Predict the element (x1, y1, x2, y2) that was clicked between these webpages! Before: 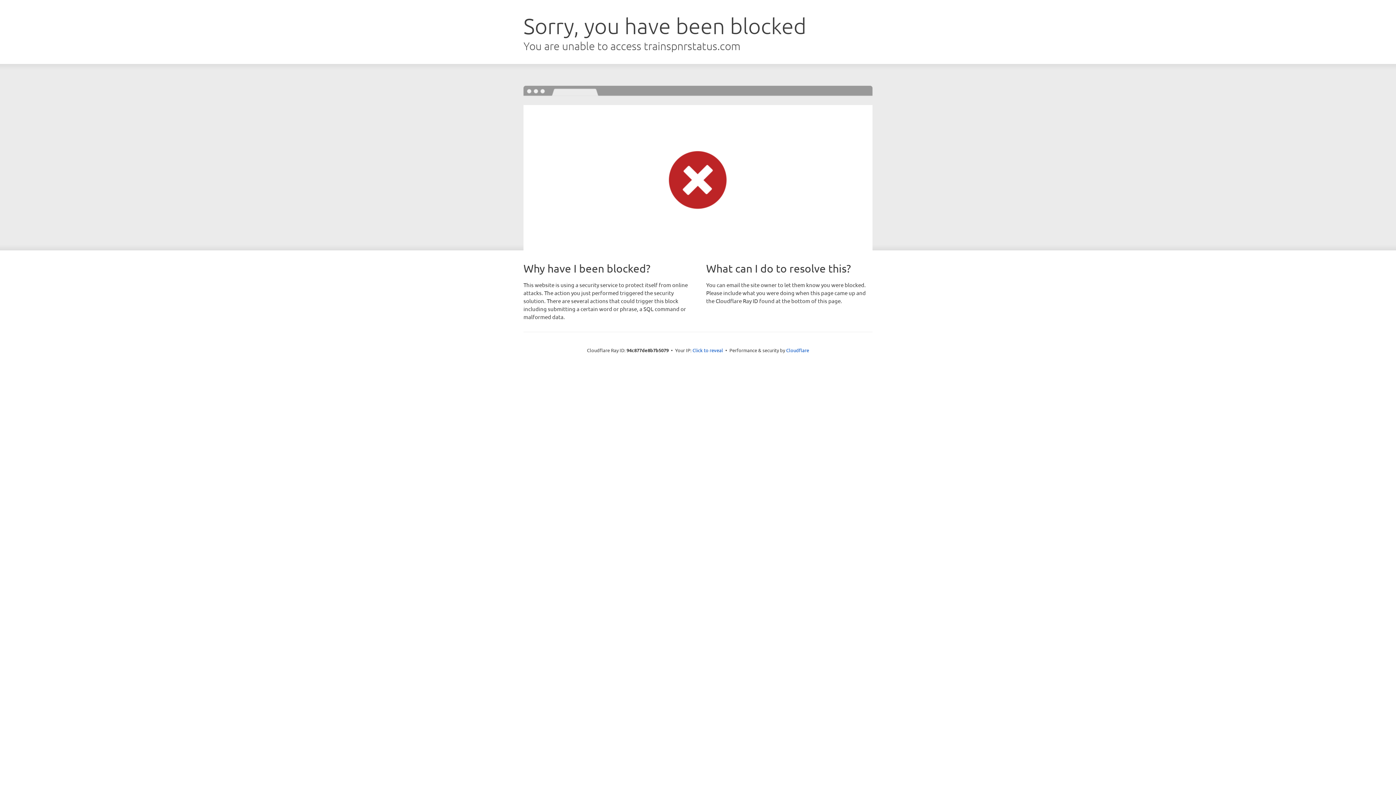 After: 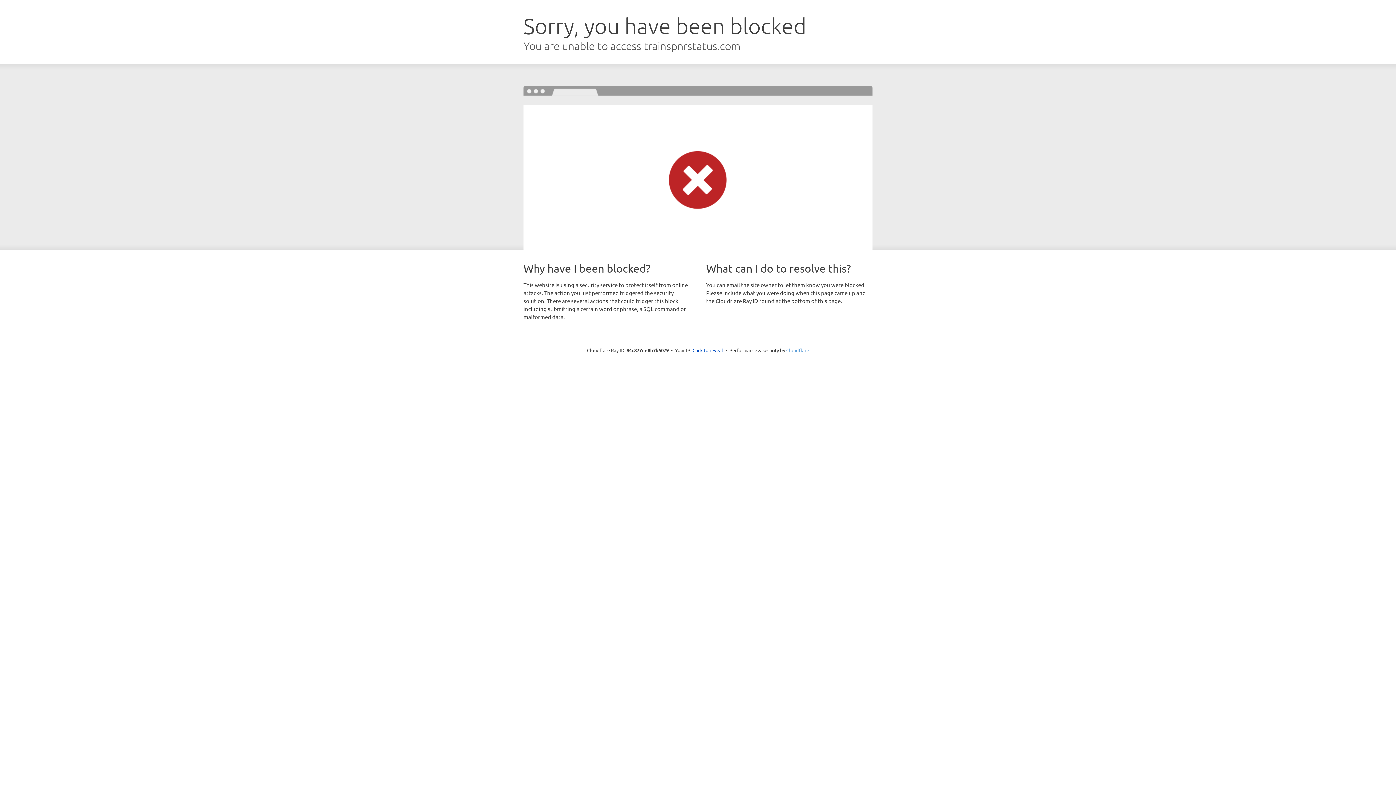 Action: label: Cloudflare bbox: (786, 347, 809, 353)